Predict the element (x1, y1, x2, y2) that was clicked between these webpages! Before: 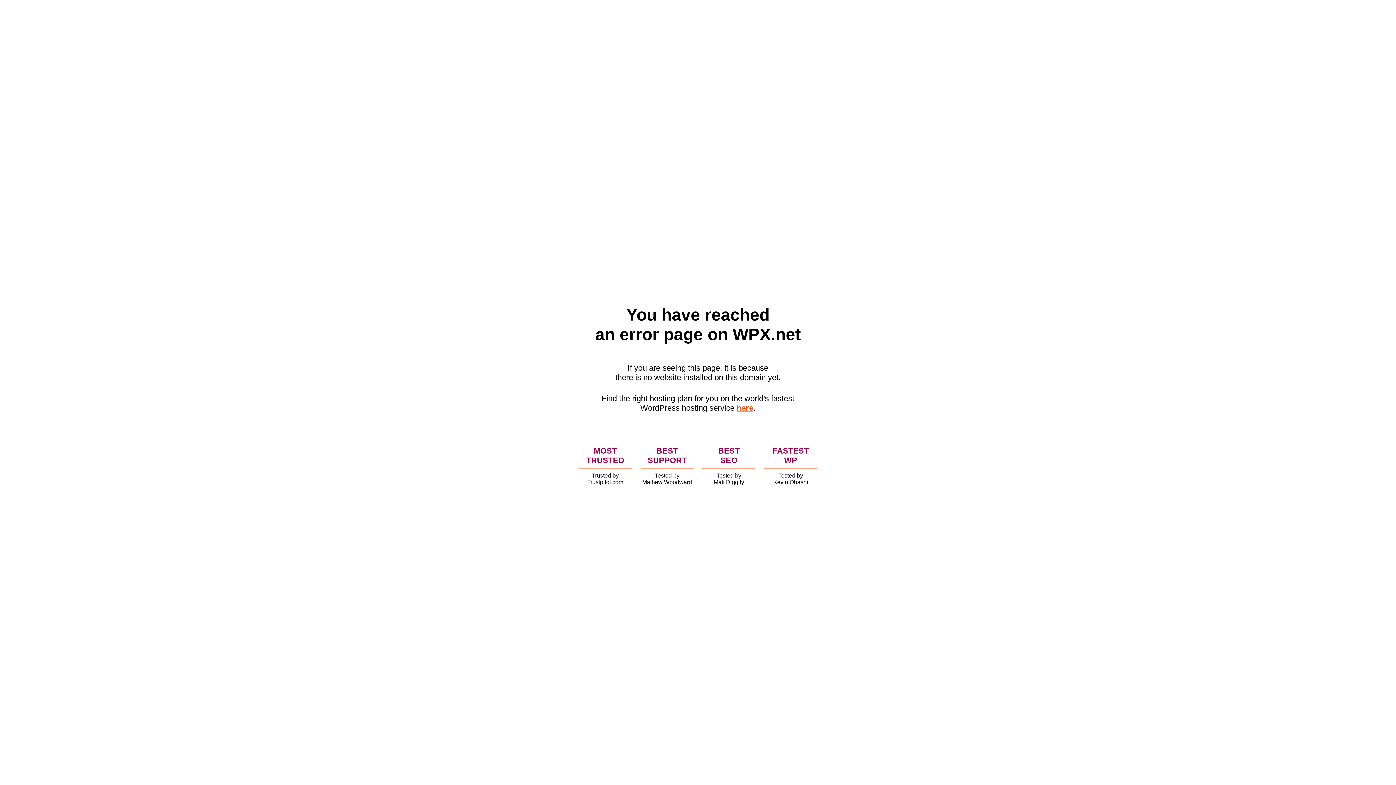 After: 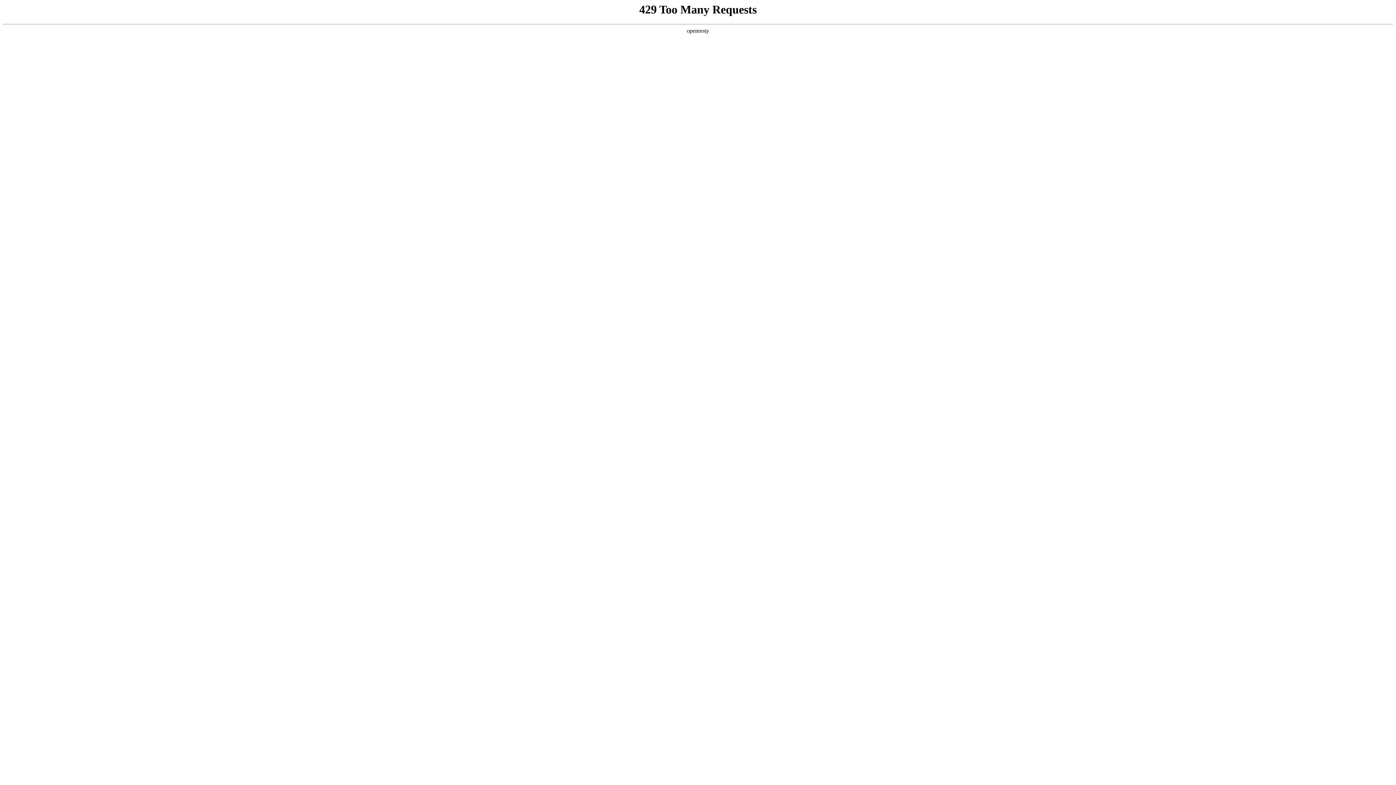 Action: bbox: (736, 403, 753, 412) label: here